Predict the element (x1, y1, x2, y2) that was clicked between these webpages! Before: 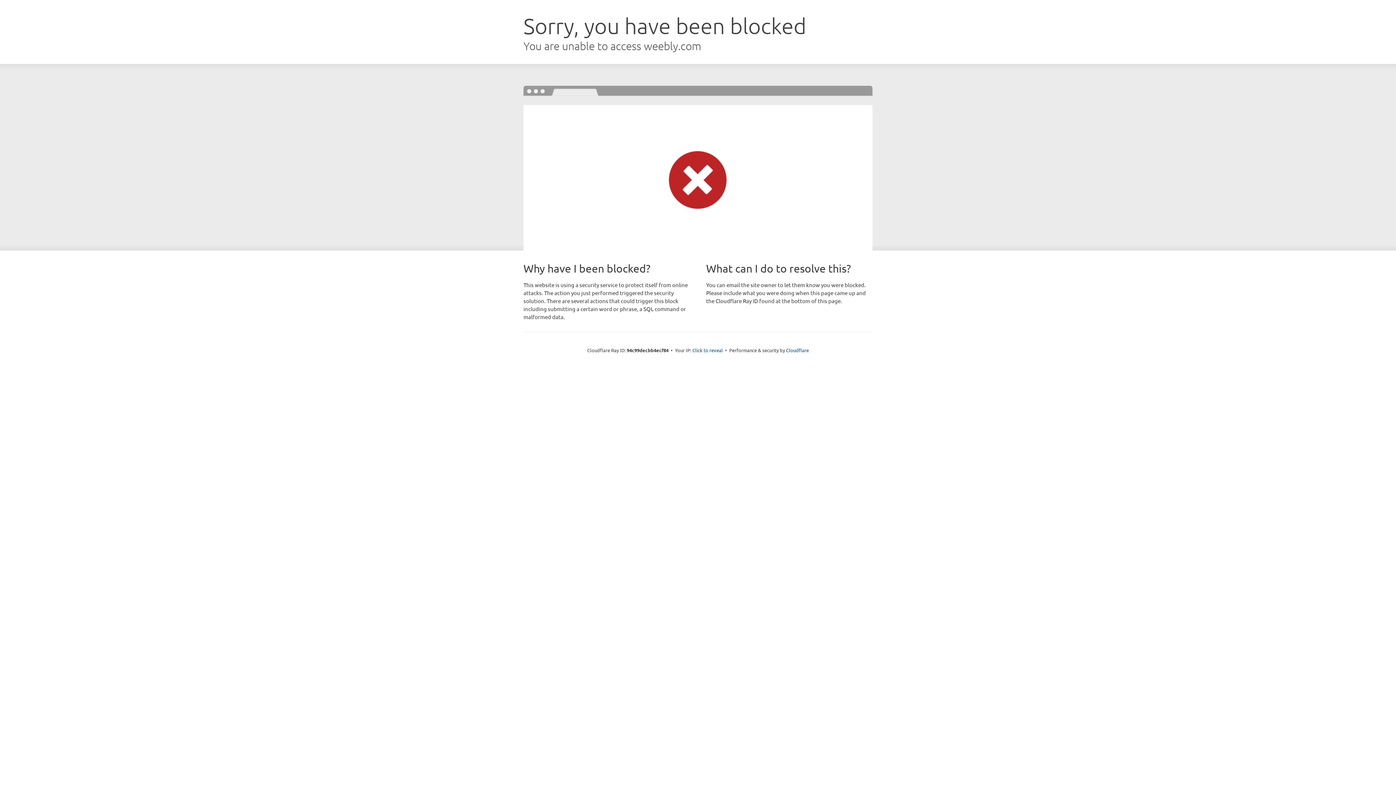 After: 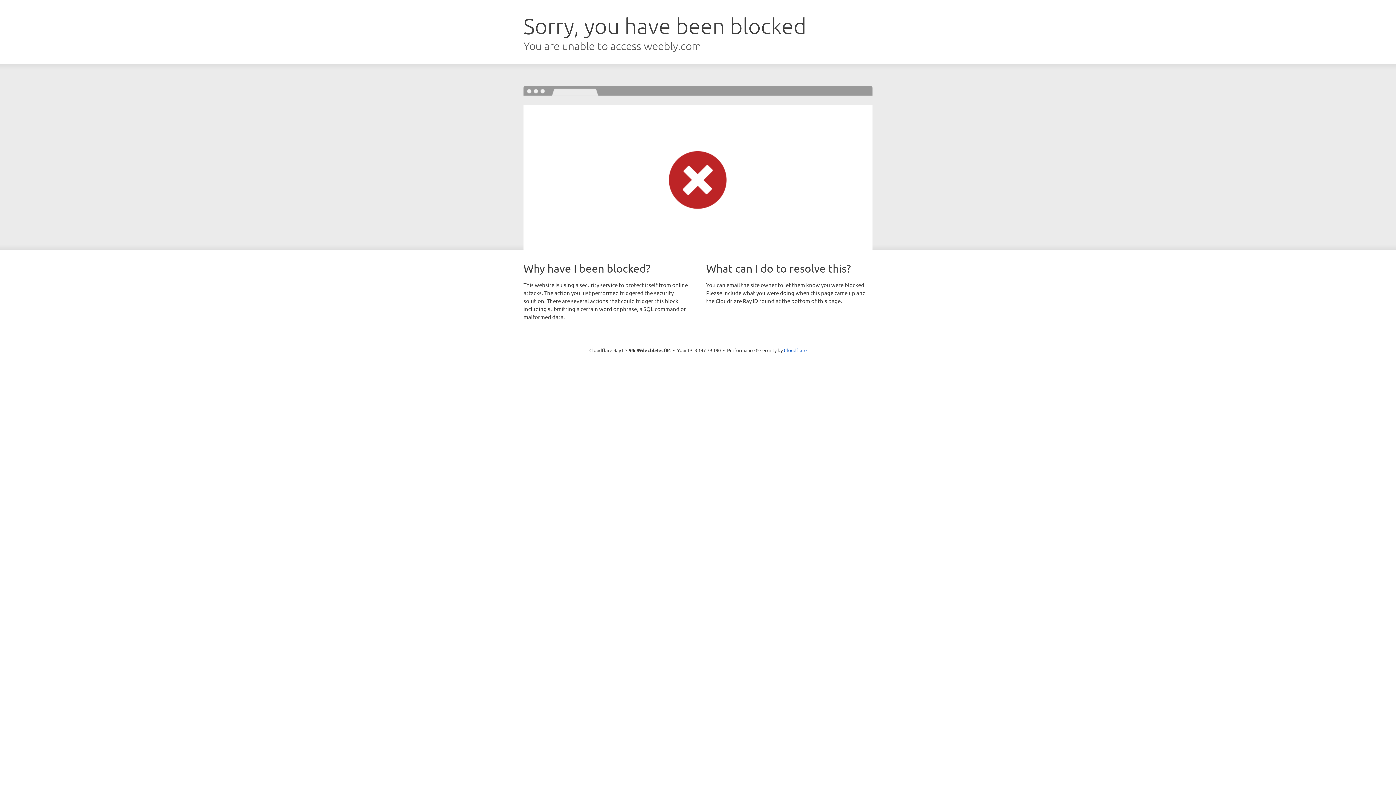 Action: label: Click to reveal bbox: (692, 346, 723, 353)